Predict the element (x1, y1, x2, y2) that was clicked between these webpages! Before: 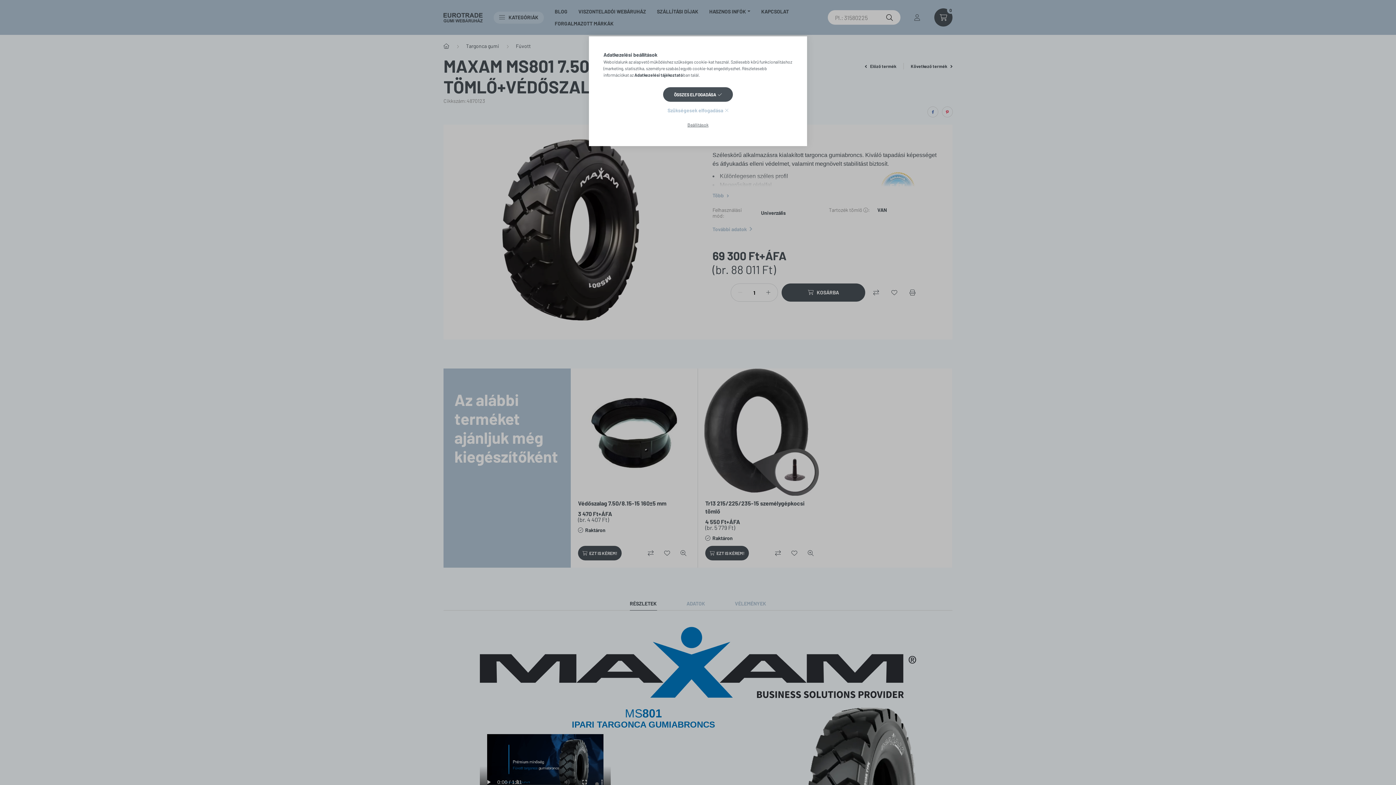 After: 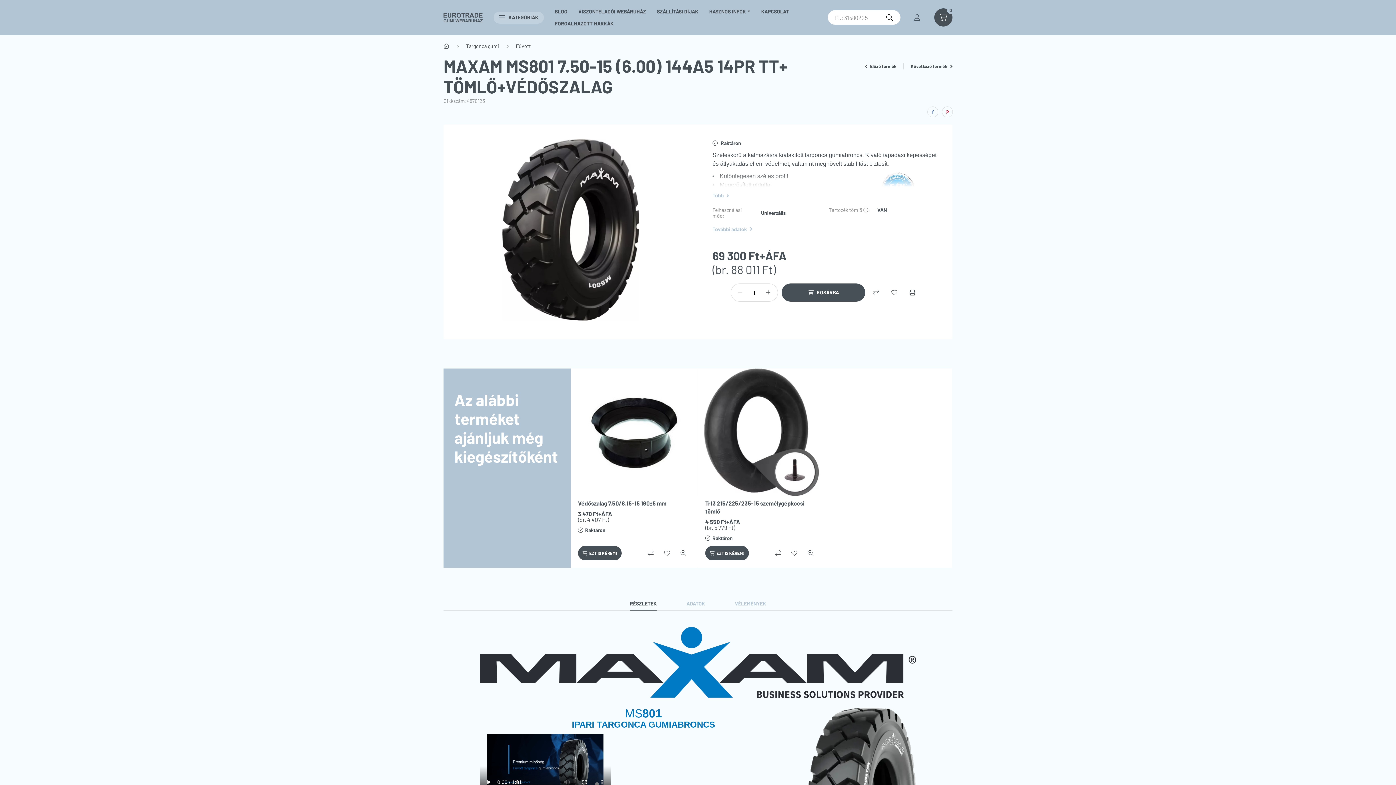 Action: bbox: (667, 105, 728, 115) label: Szükségesek elfogadása